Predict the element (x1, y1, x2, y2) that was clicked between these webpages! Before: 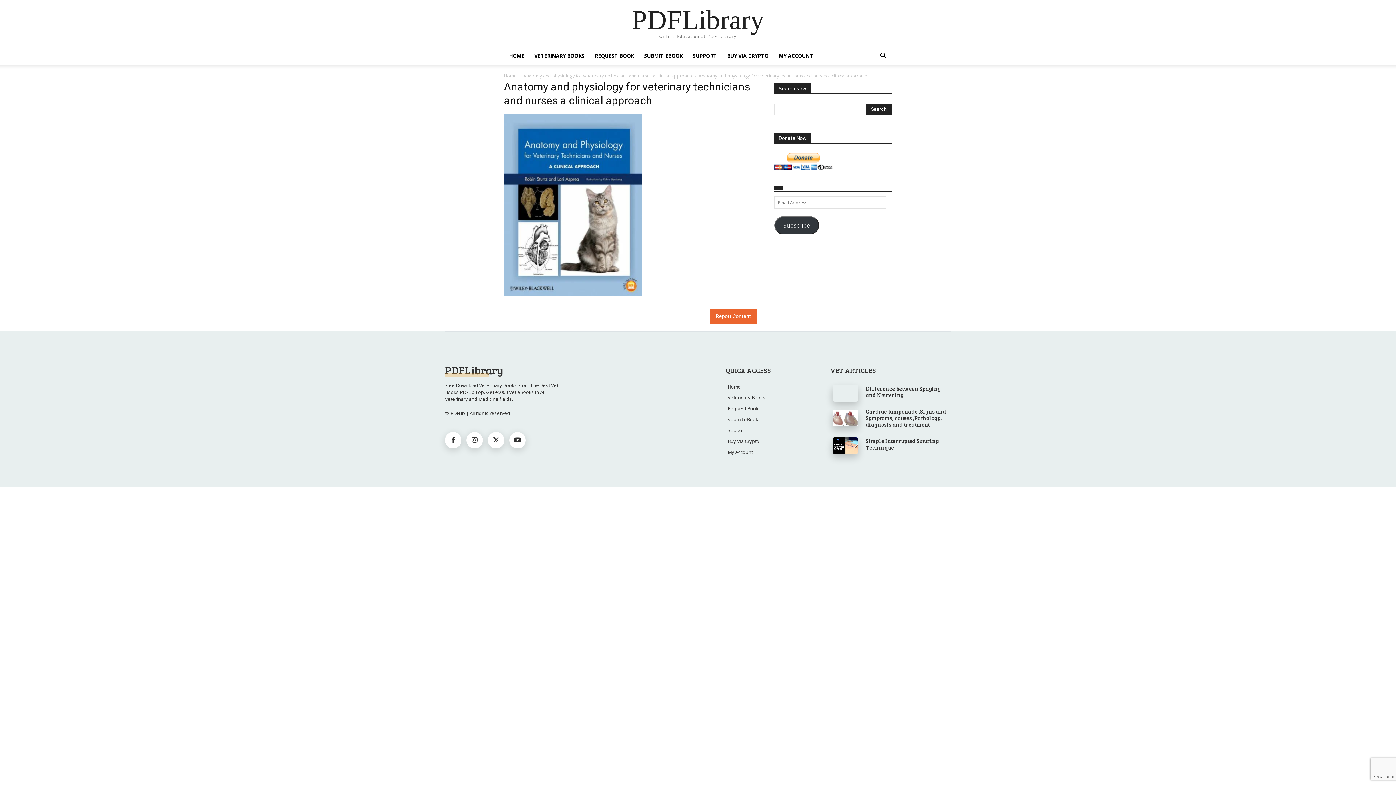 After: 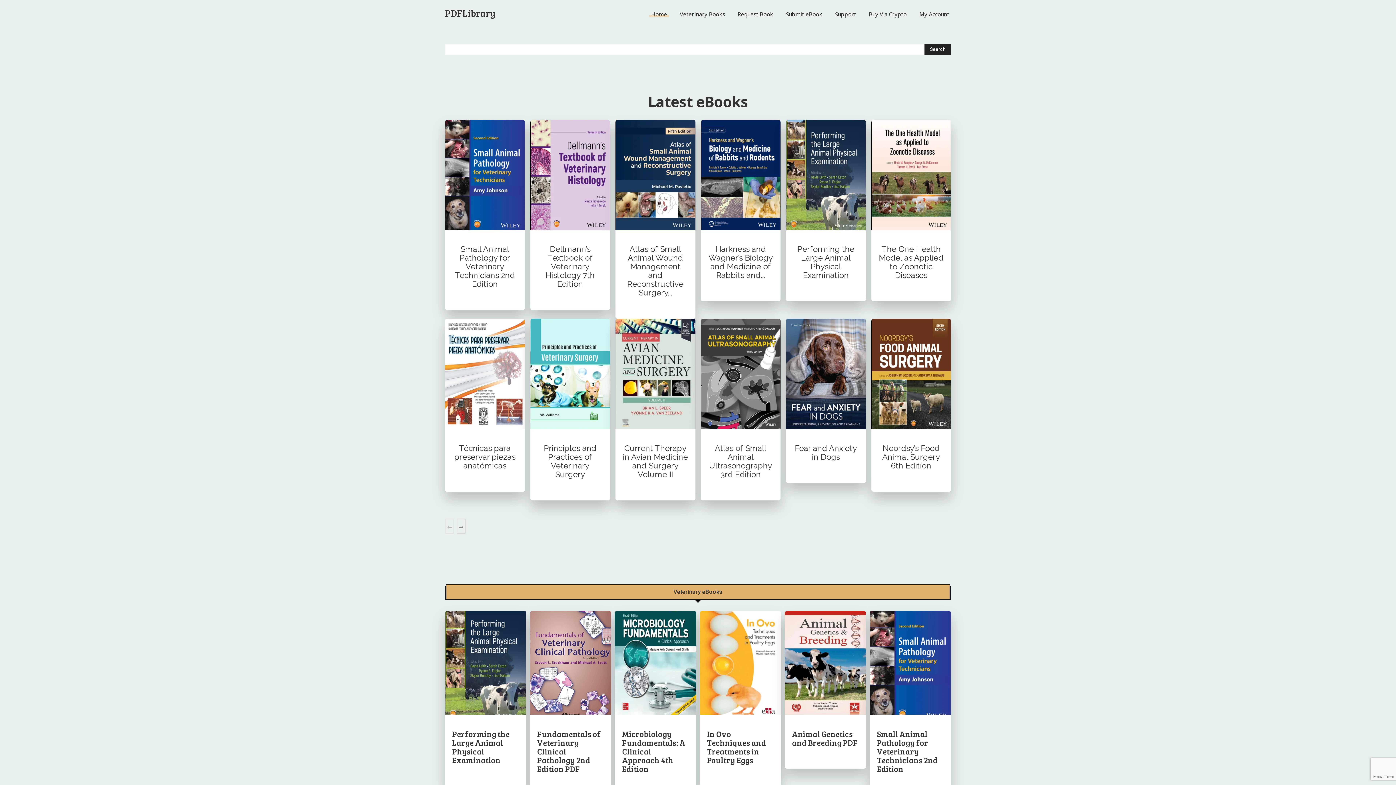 Action: label: Home bbox: (504, 72, 516, 78)